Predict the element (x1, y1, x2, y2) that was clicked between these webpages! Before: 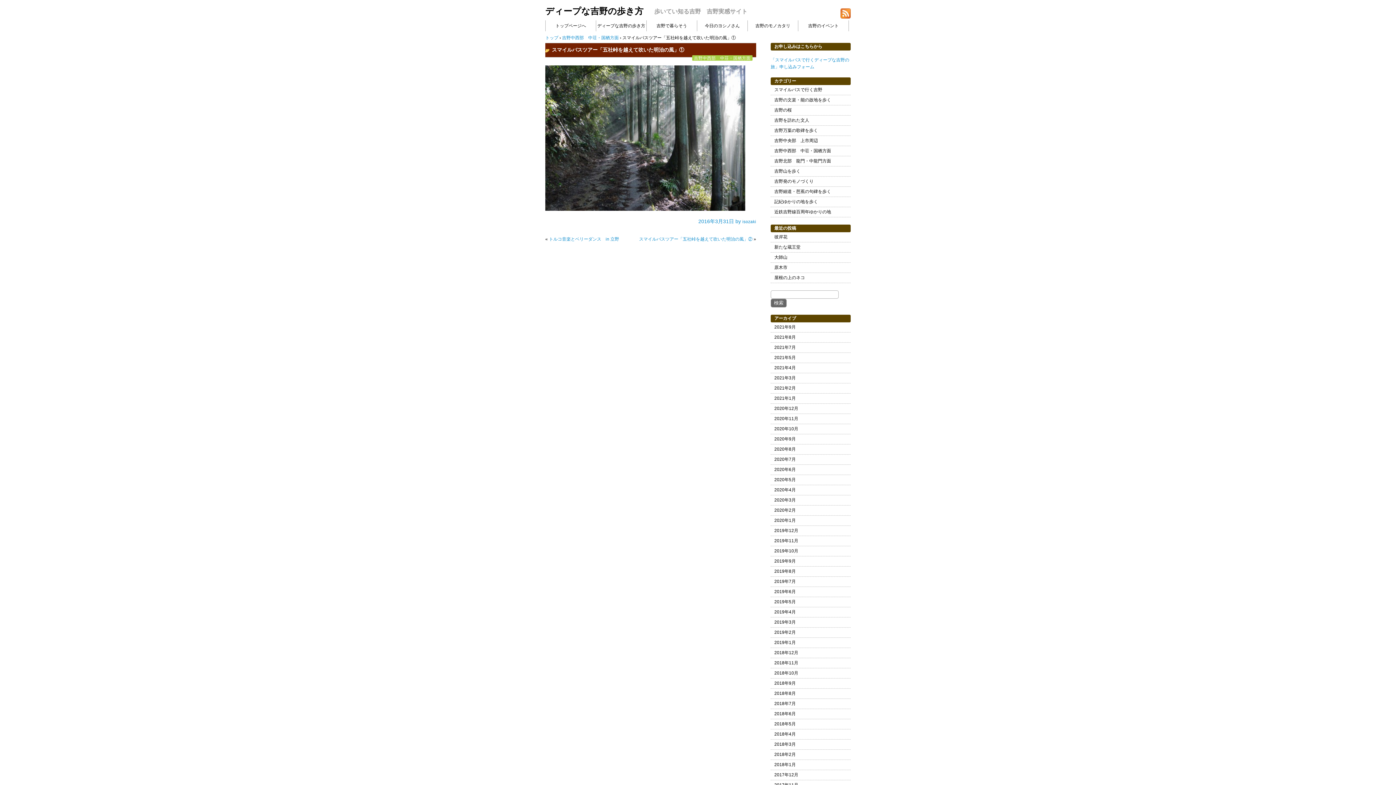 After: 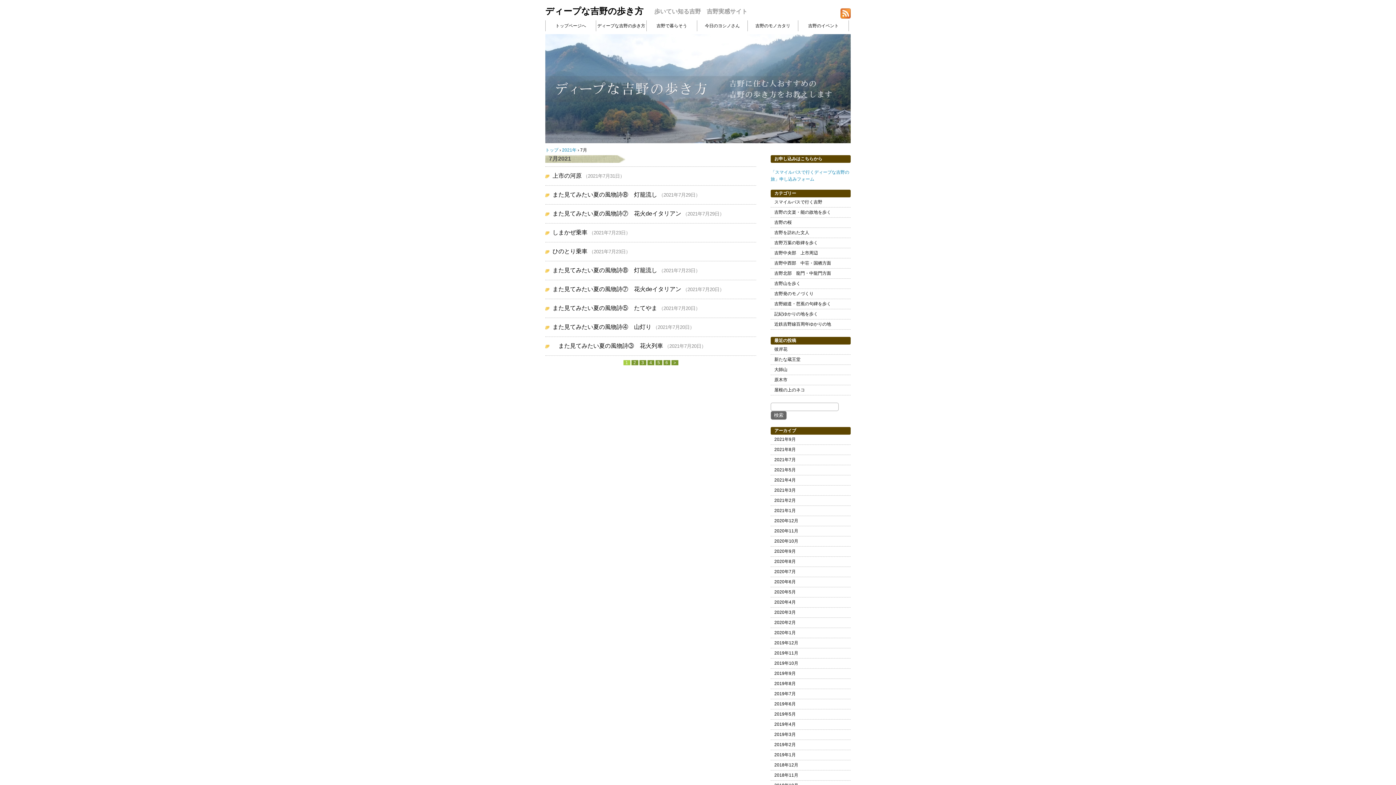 Action: bbox: (770, 342, 850, 352) label: 2021年7月